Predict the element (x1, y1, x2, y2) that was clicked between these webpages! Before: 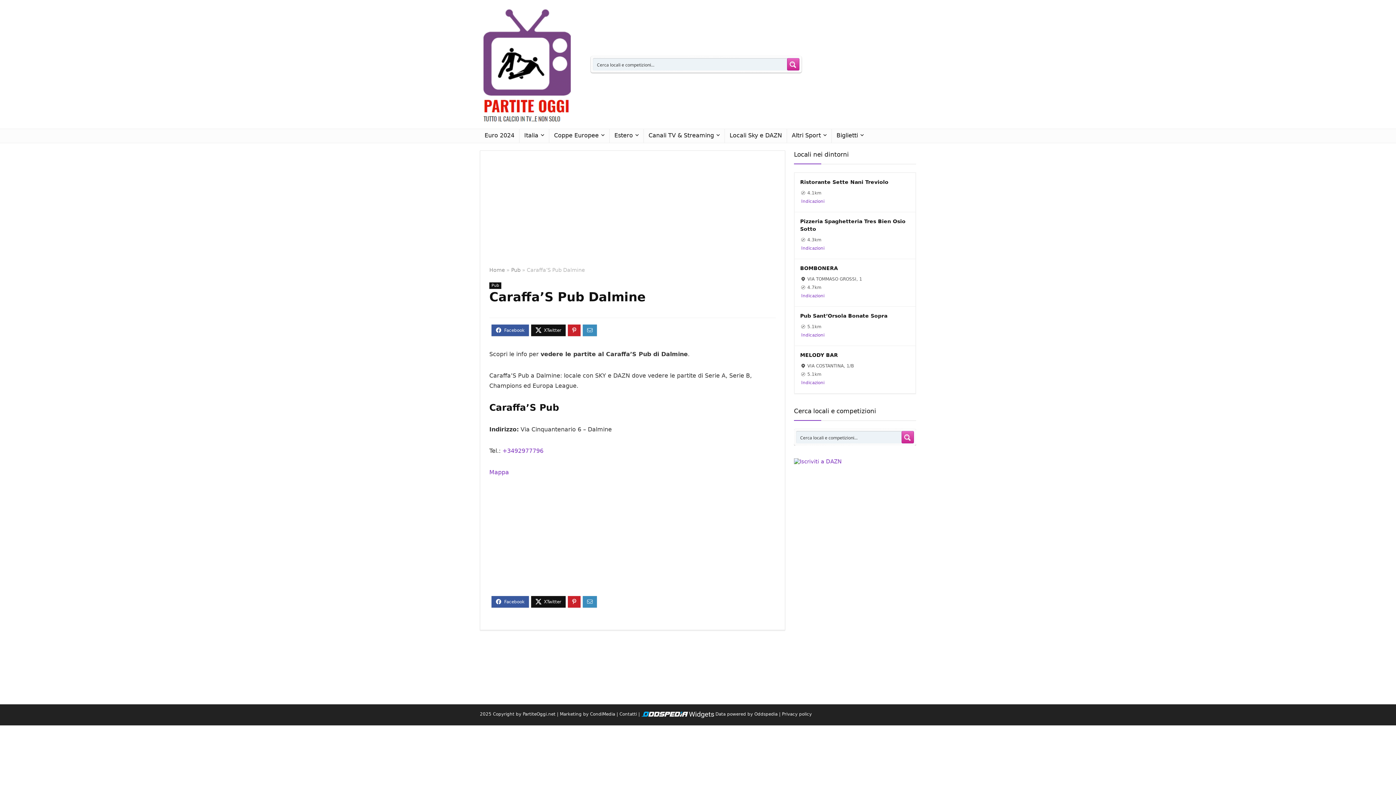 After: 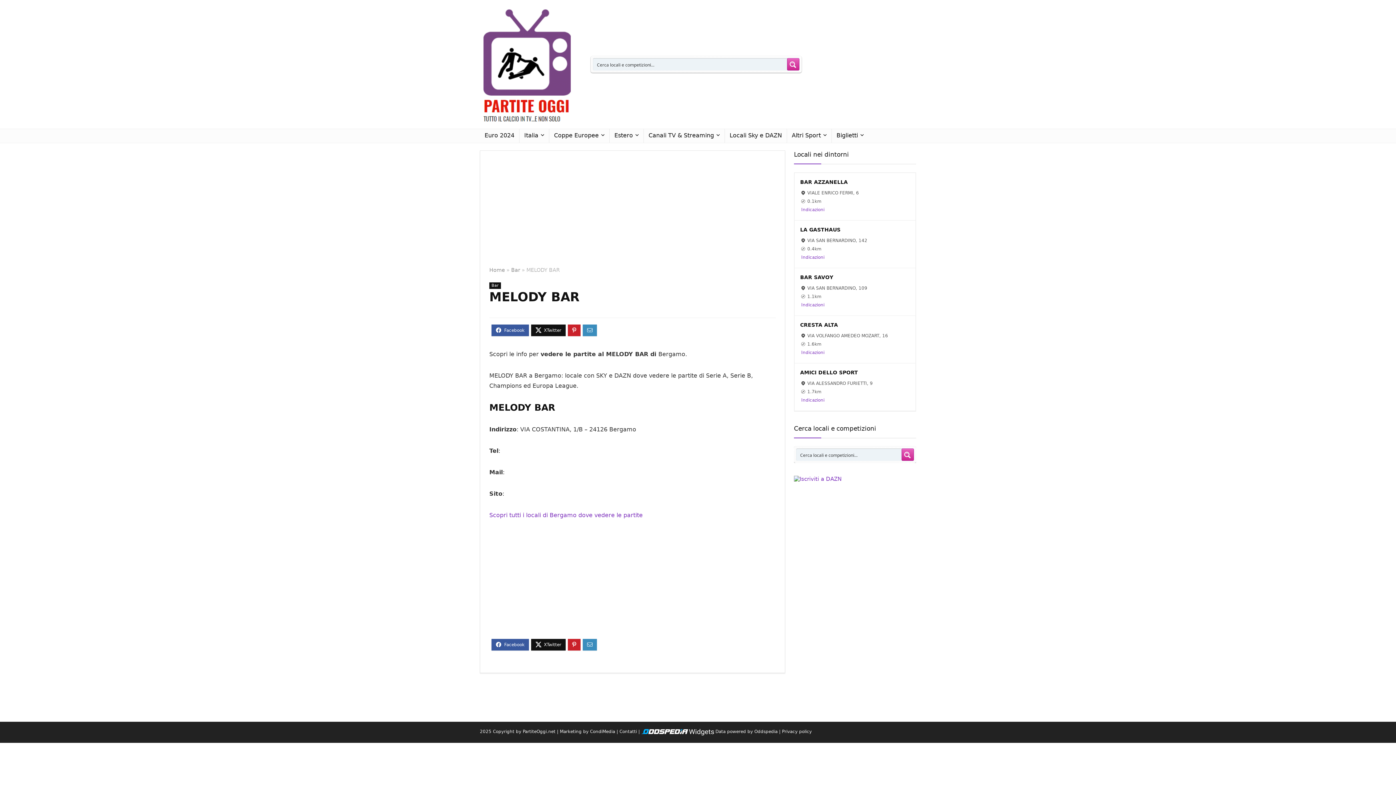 Action: label: MELODY BAR bbox: (800, 352, 838, 358)